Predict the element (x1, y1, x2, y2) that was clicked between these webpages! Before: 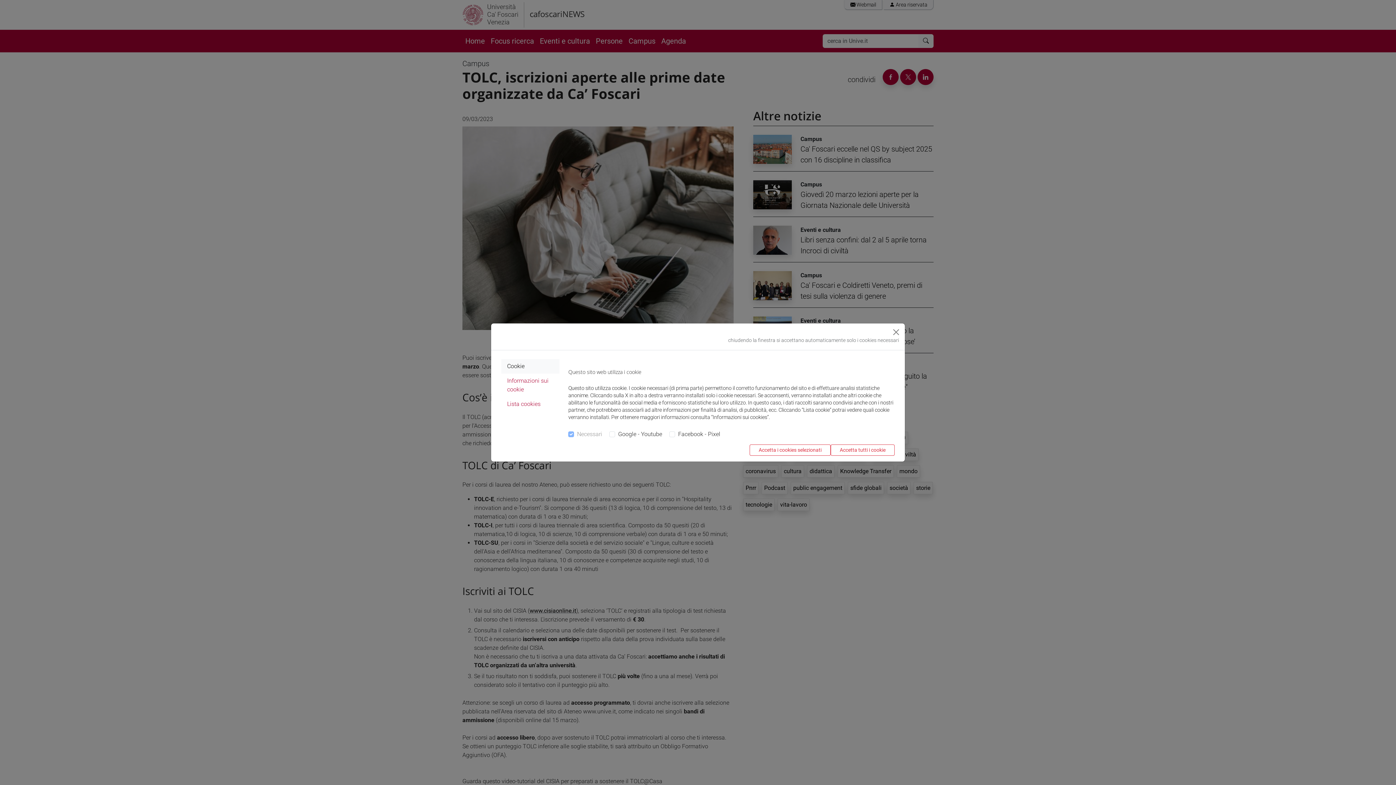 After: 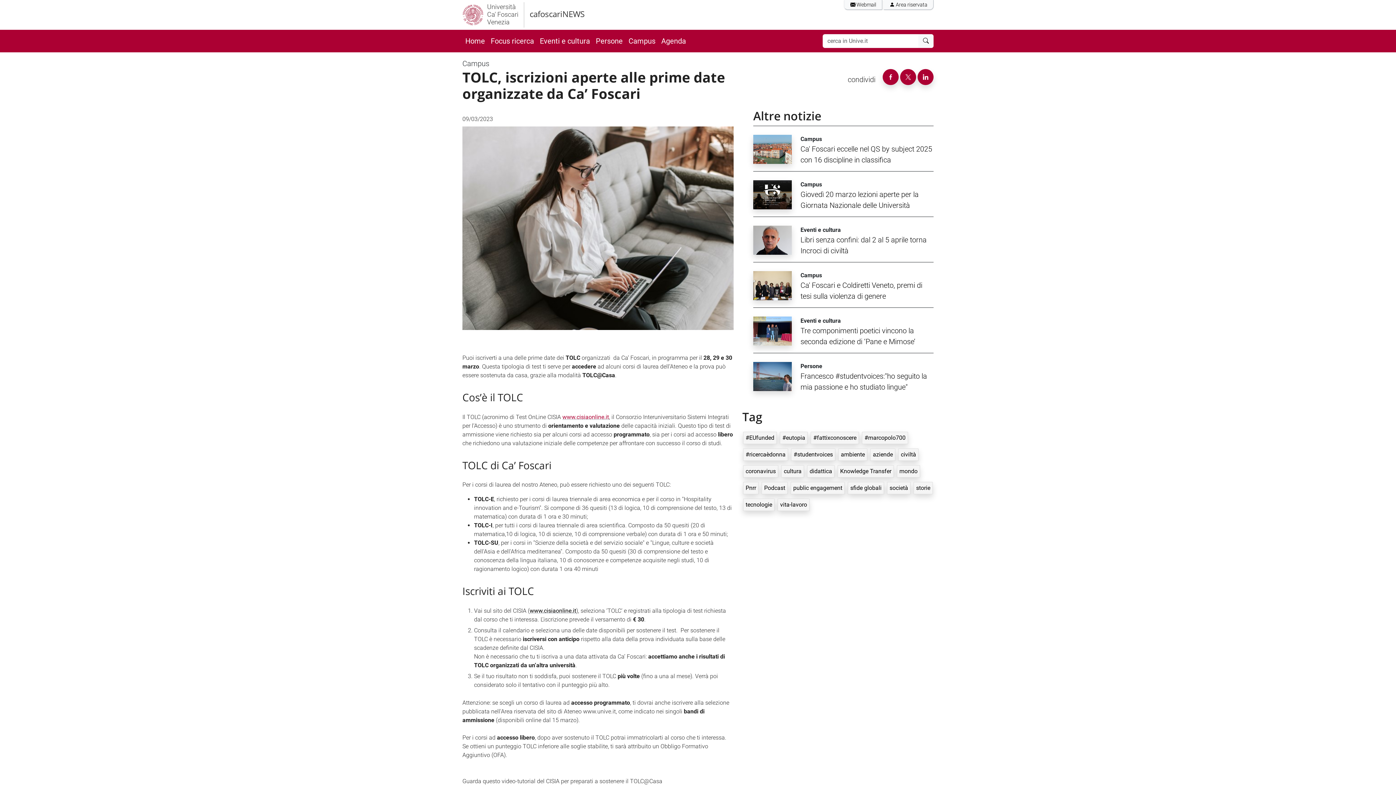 Action: label: Accetta i cookies selezionati bbox: (749, 444, 830, 456)